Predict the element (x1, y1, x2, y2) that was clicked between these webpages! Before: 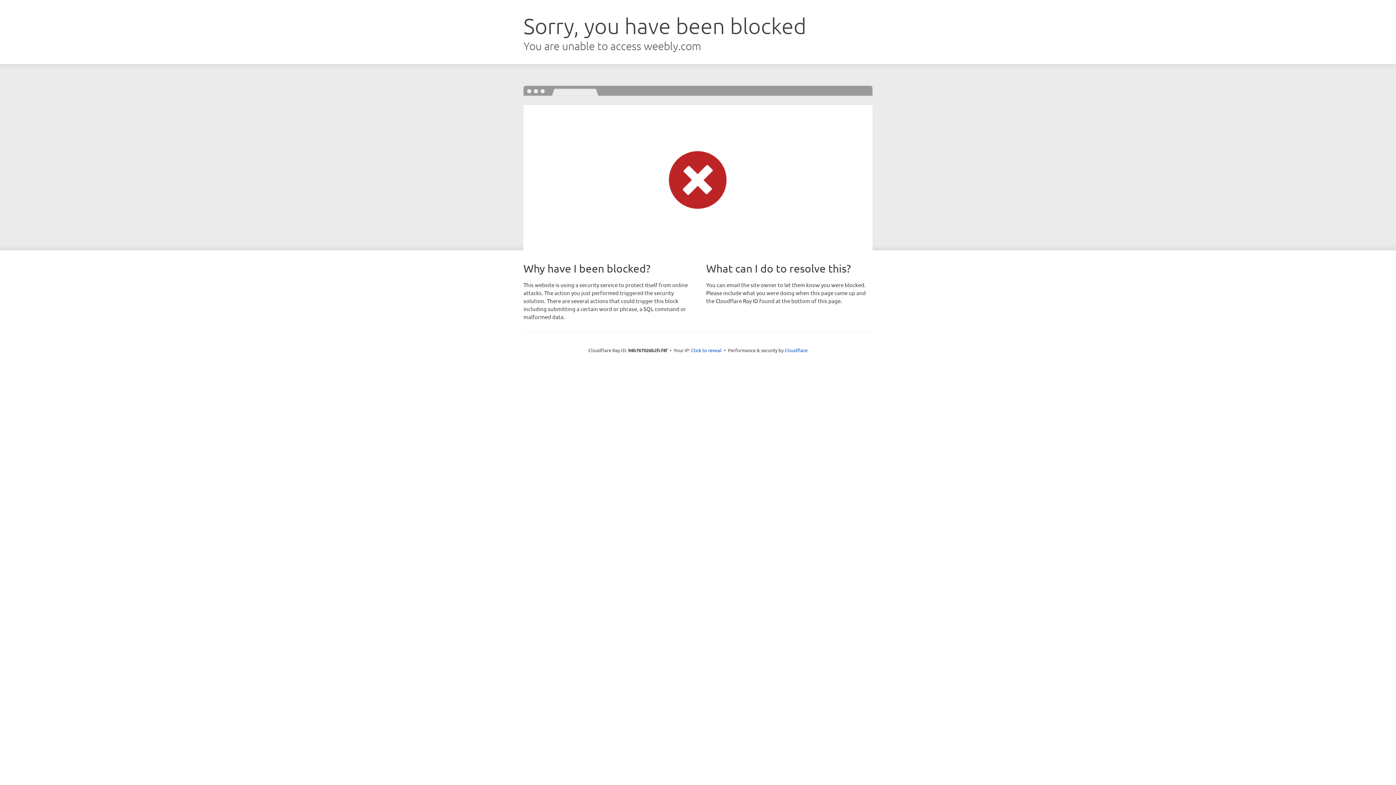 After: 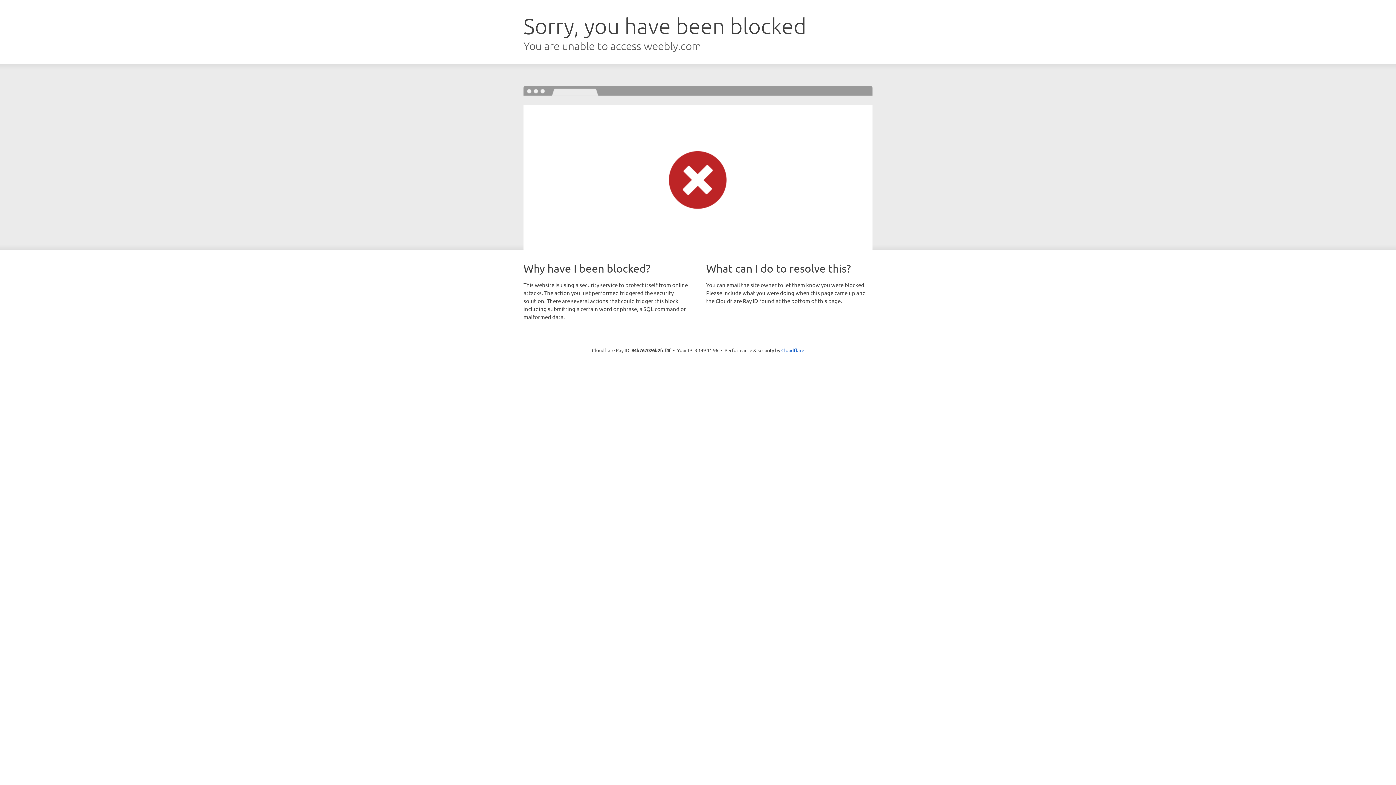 Action: bbox: (691, 346, 721, 353) label: Click to reveal